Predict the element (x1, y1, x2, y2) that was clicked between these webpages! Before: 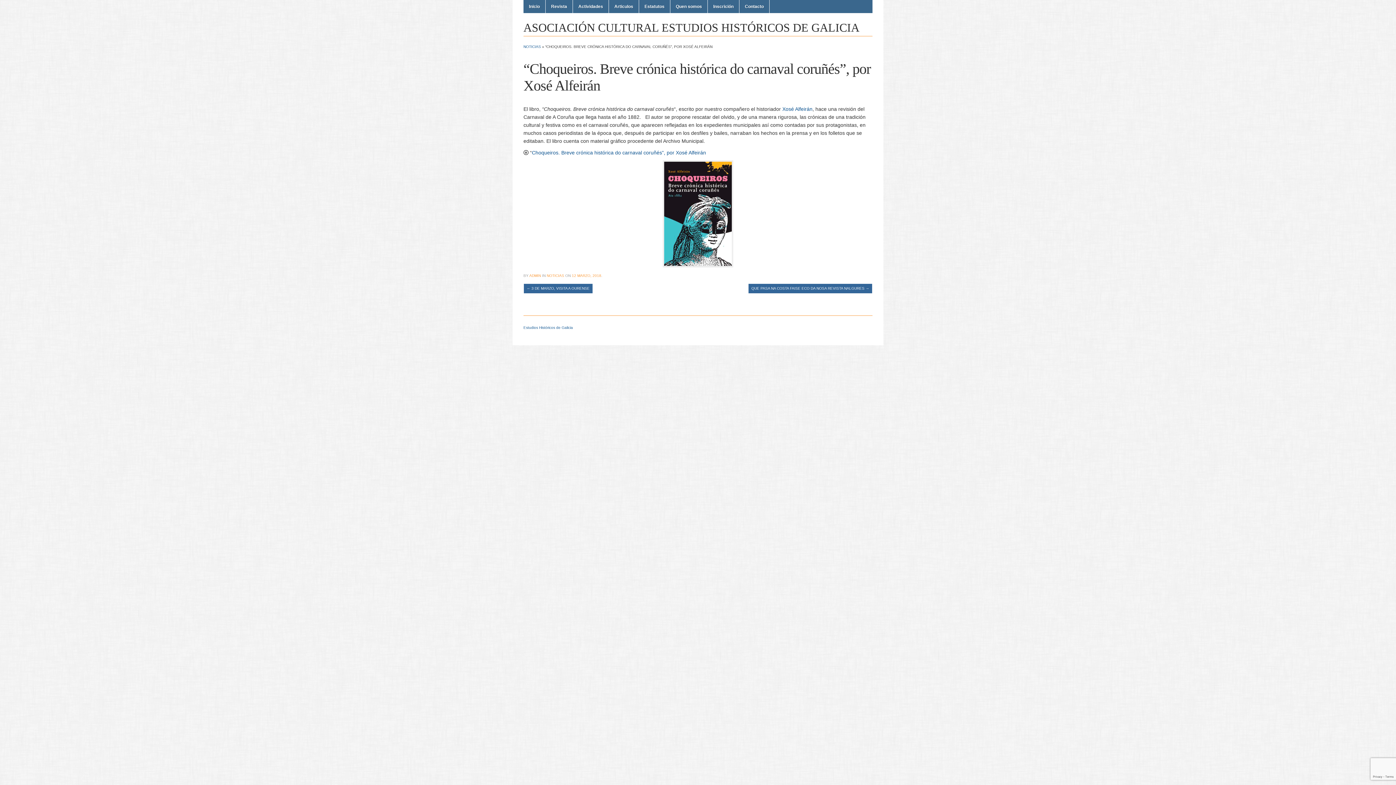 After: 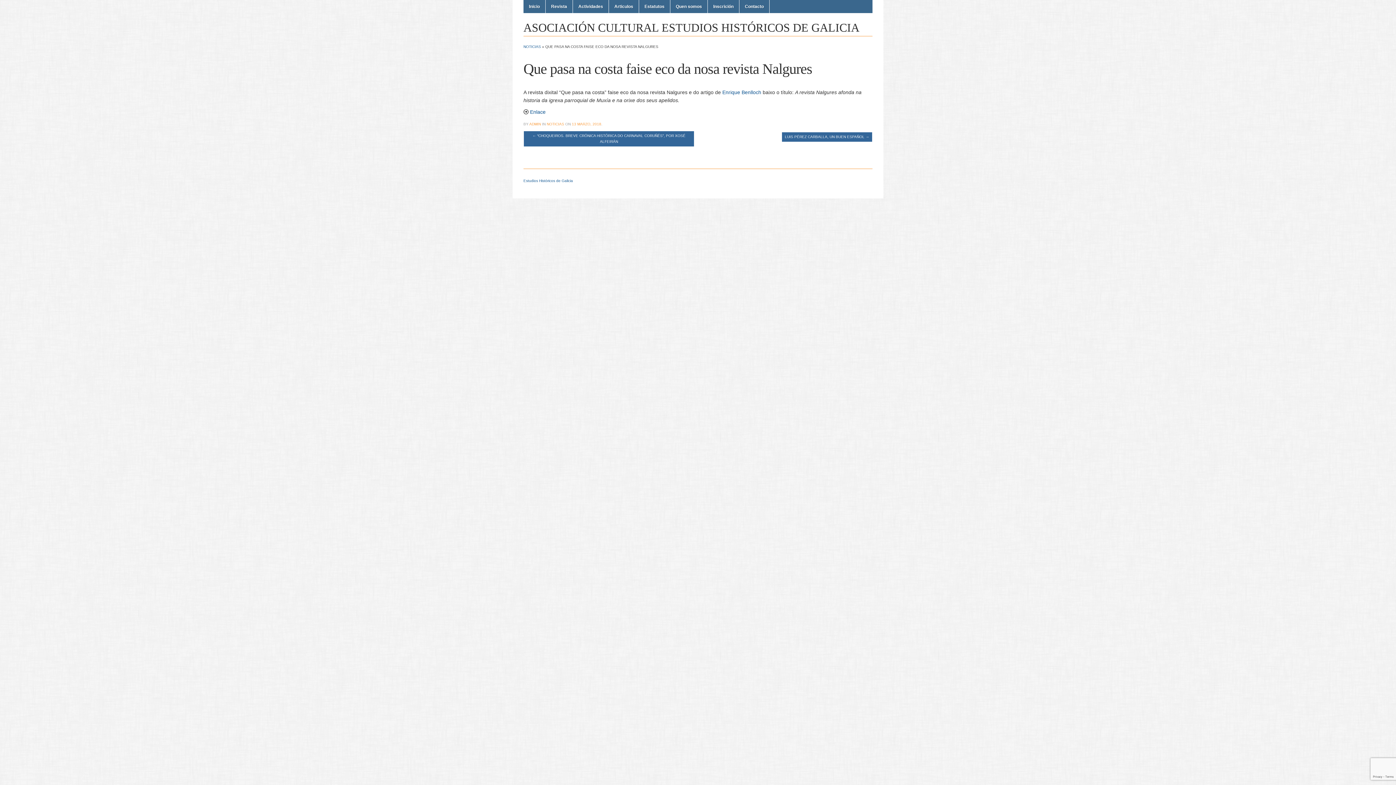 Action: bbox: (748, 284, 872, 293) label: QUE PASA NA COSTA FAISE ECO DA NOSA REVISTA NALGURES →